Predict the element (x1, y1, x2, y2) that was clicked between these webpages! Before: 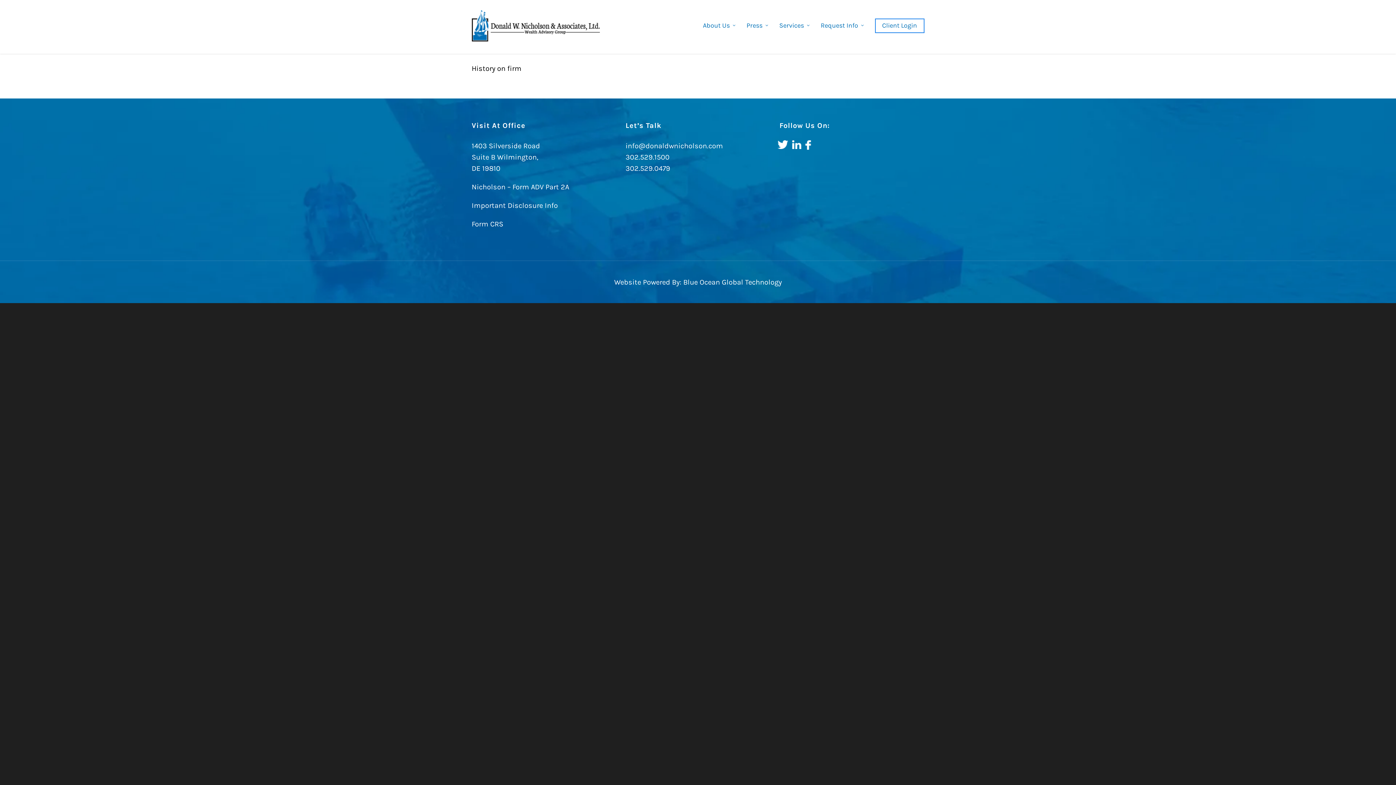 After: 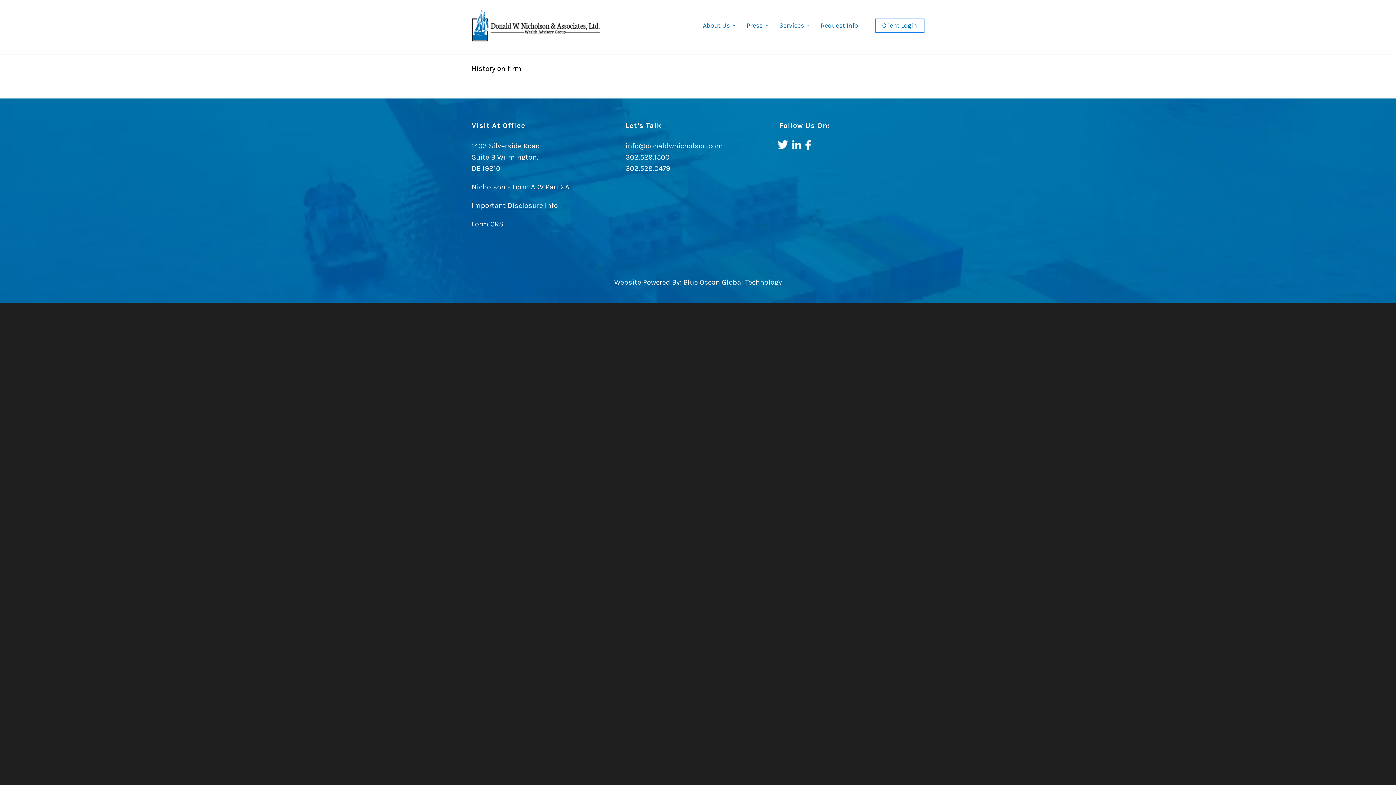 Action: label: Important Disclosure Info bbox: (471, 201, 558, 209)